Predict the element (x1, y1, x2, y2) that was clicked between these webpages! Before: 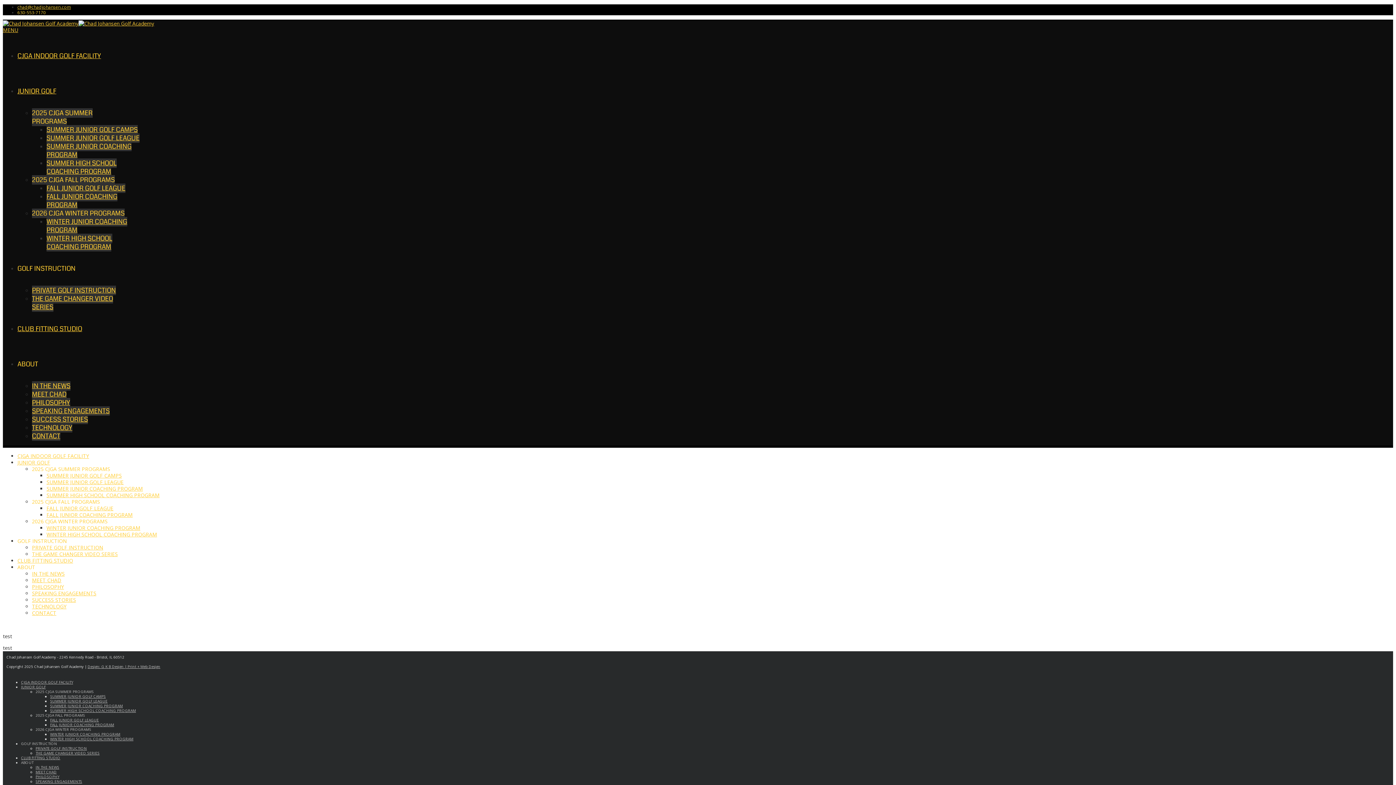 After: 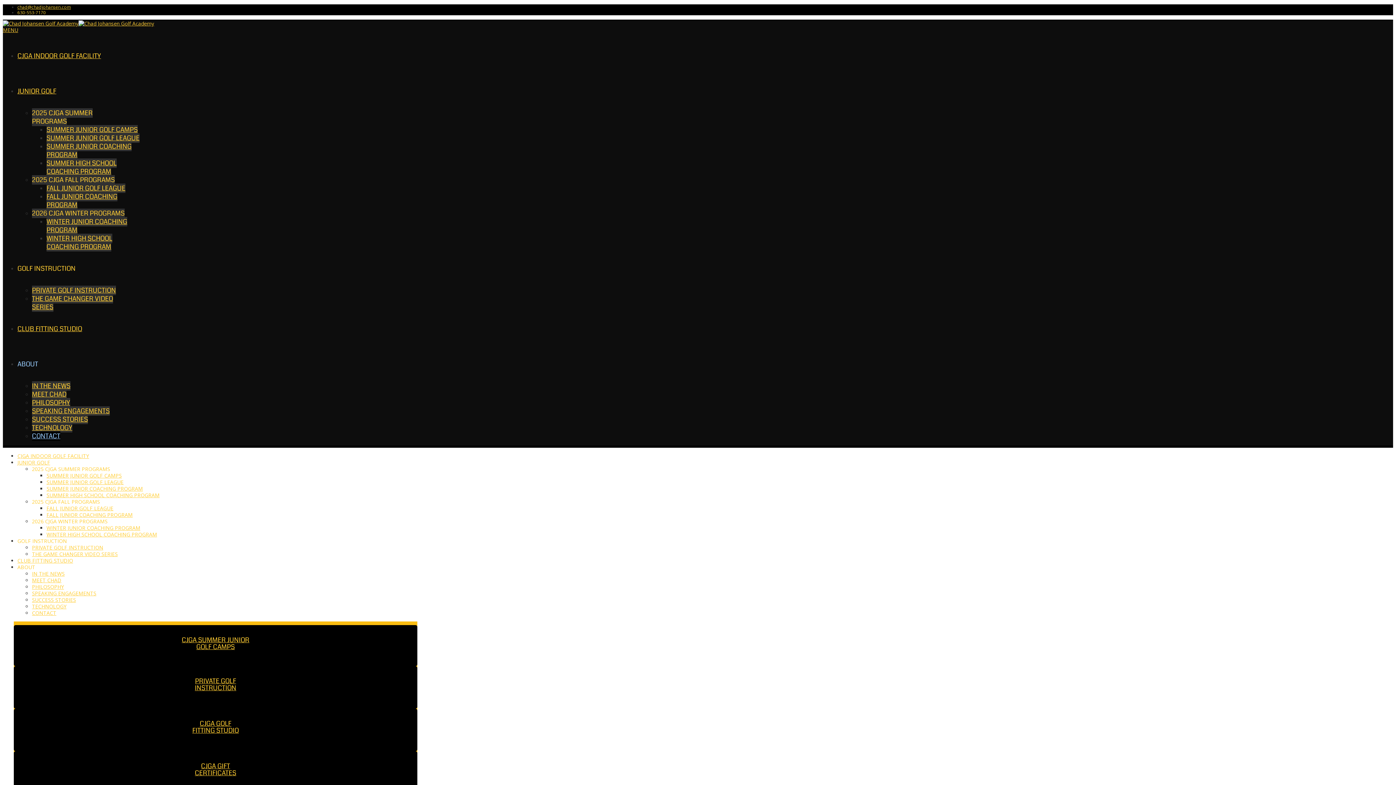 Action: bbox: (32, 431, 60, 441) label: CONTACT